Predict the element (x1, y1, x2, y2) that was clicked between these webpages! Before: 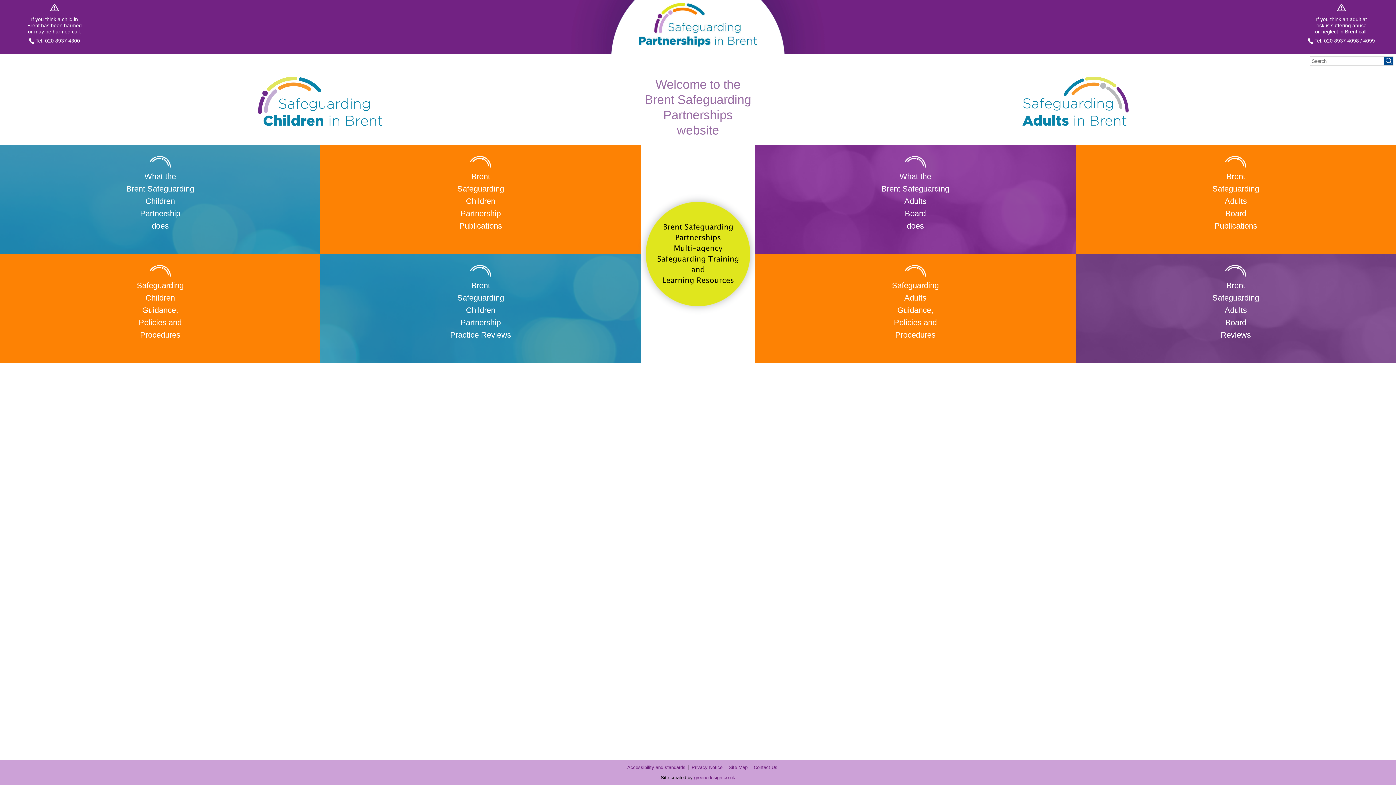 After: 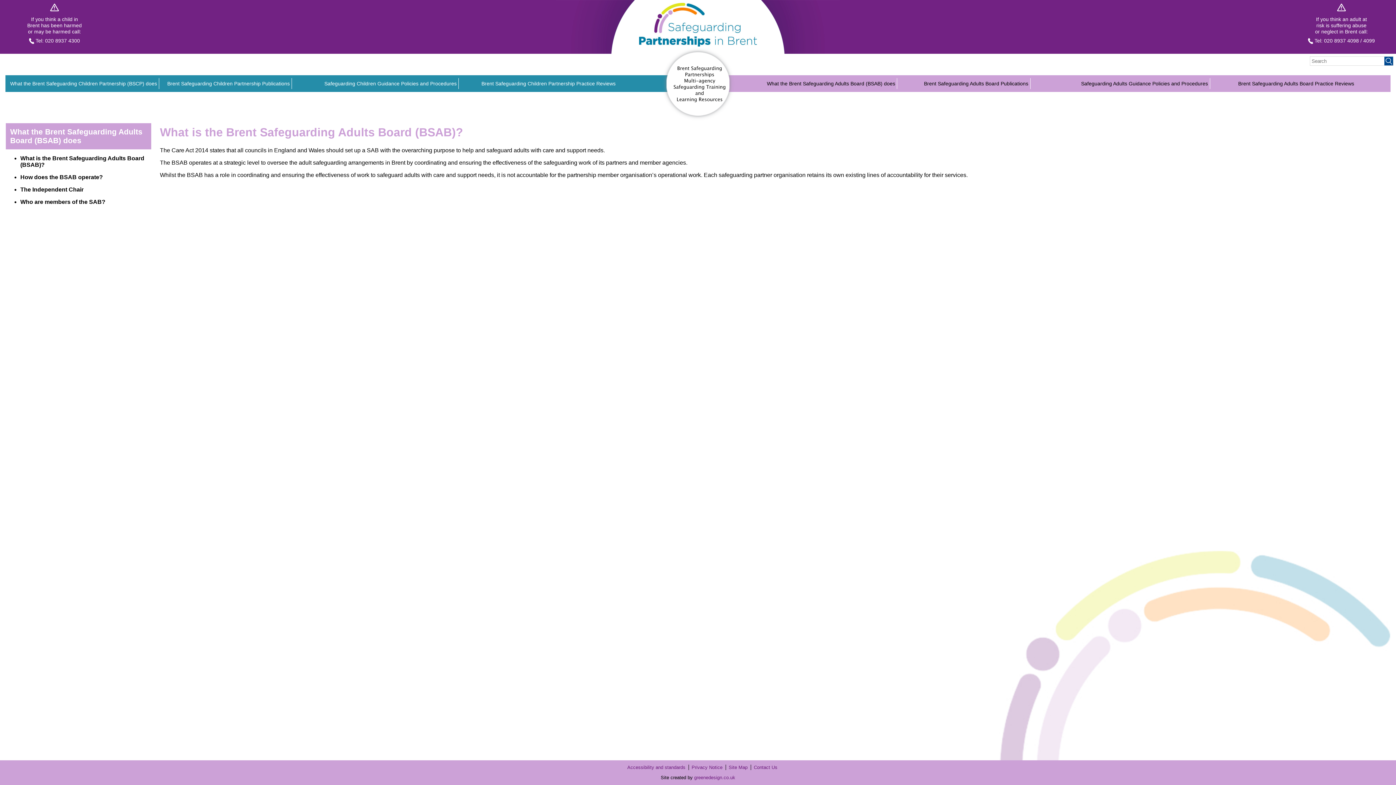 Action: label: 
What the
Brent Safeguarding
Adults
Board
does bbox: (755, 145, 1075, 254)